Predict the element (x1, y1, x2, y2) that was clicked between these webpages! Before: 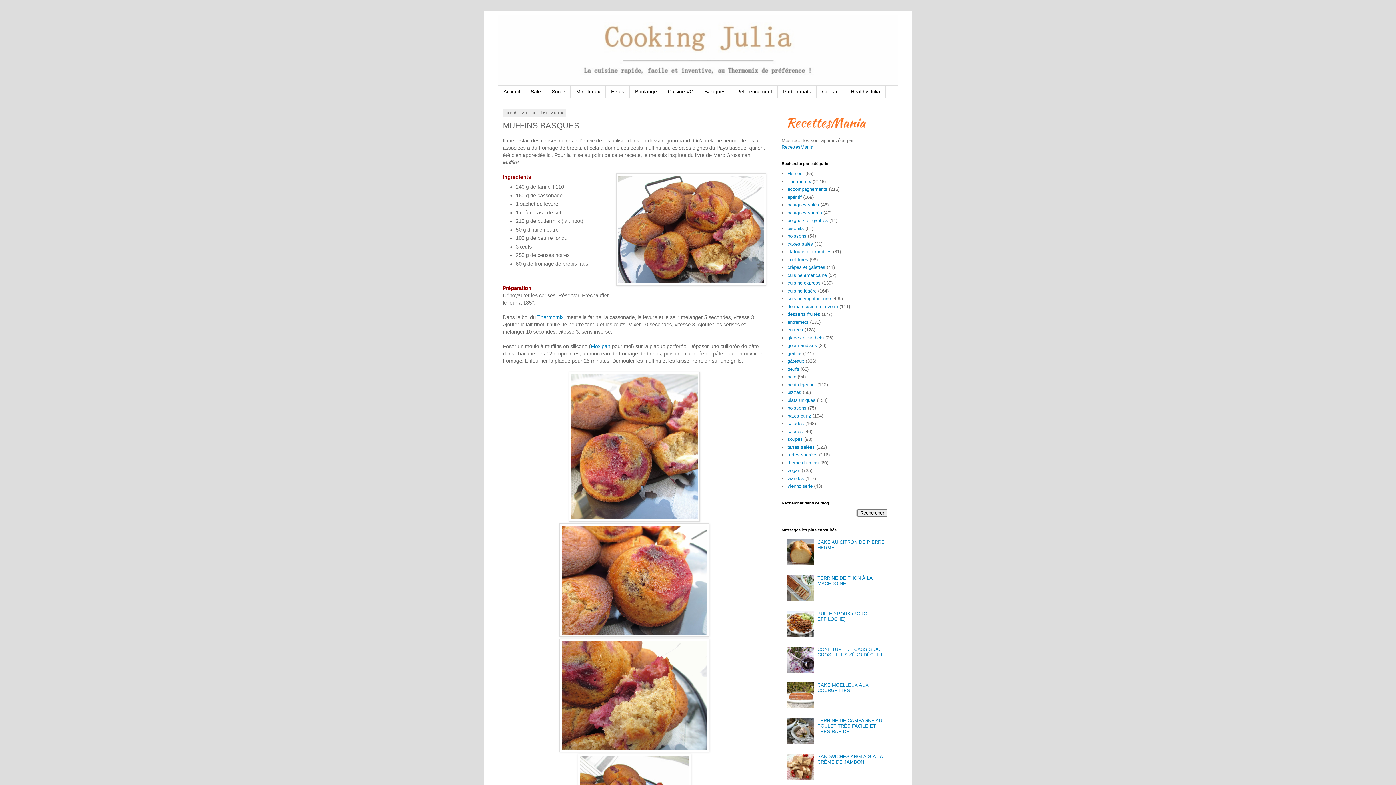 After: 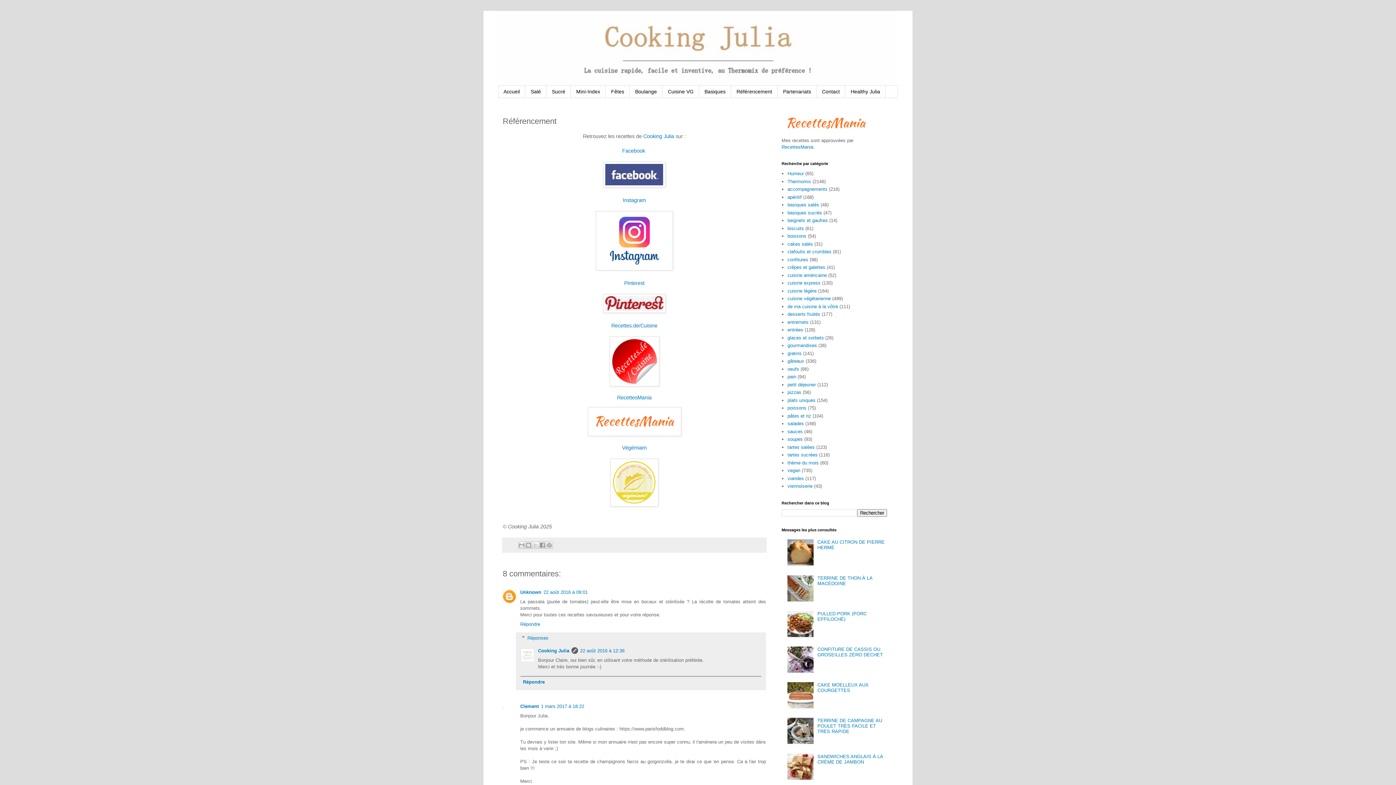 Action: label: Référencement bbox: (731, 85, 777, 97)